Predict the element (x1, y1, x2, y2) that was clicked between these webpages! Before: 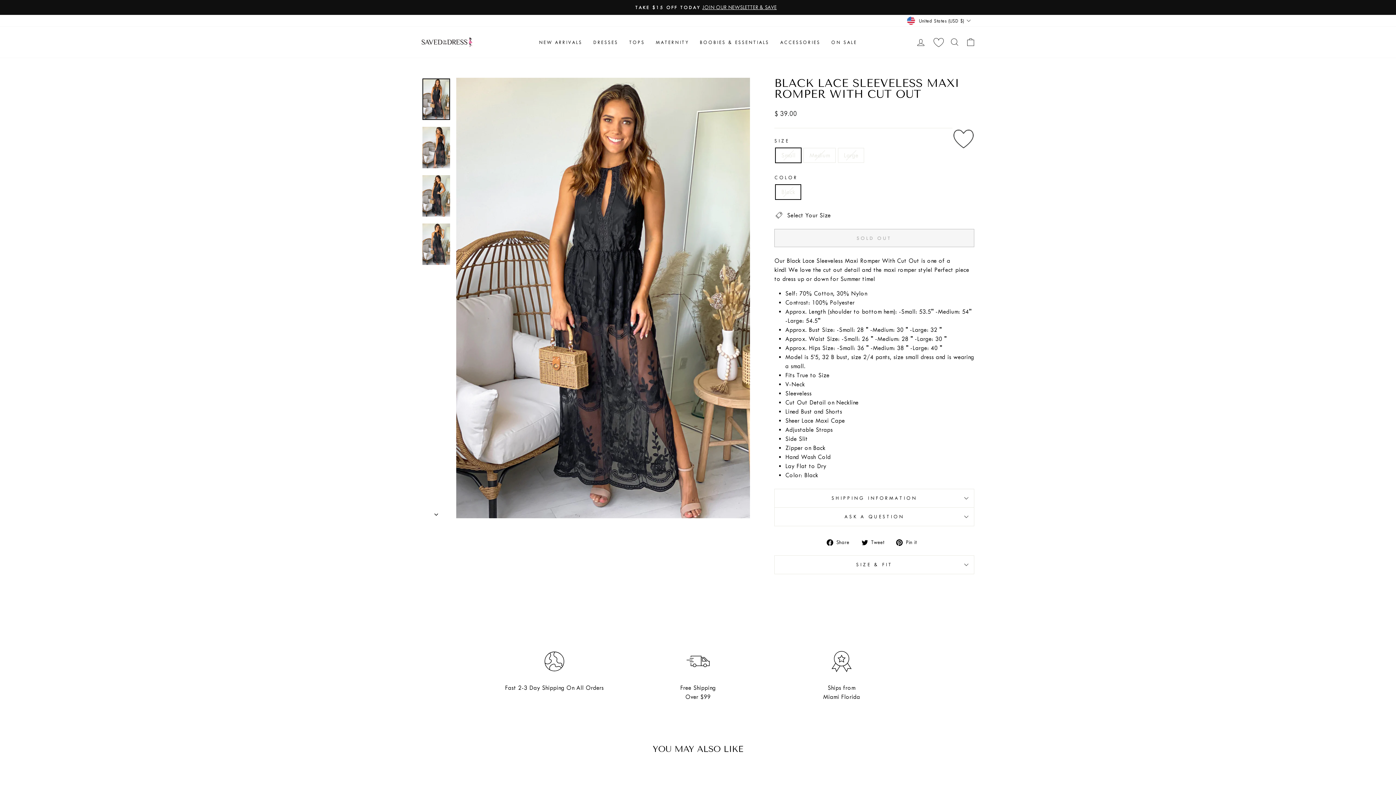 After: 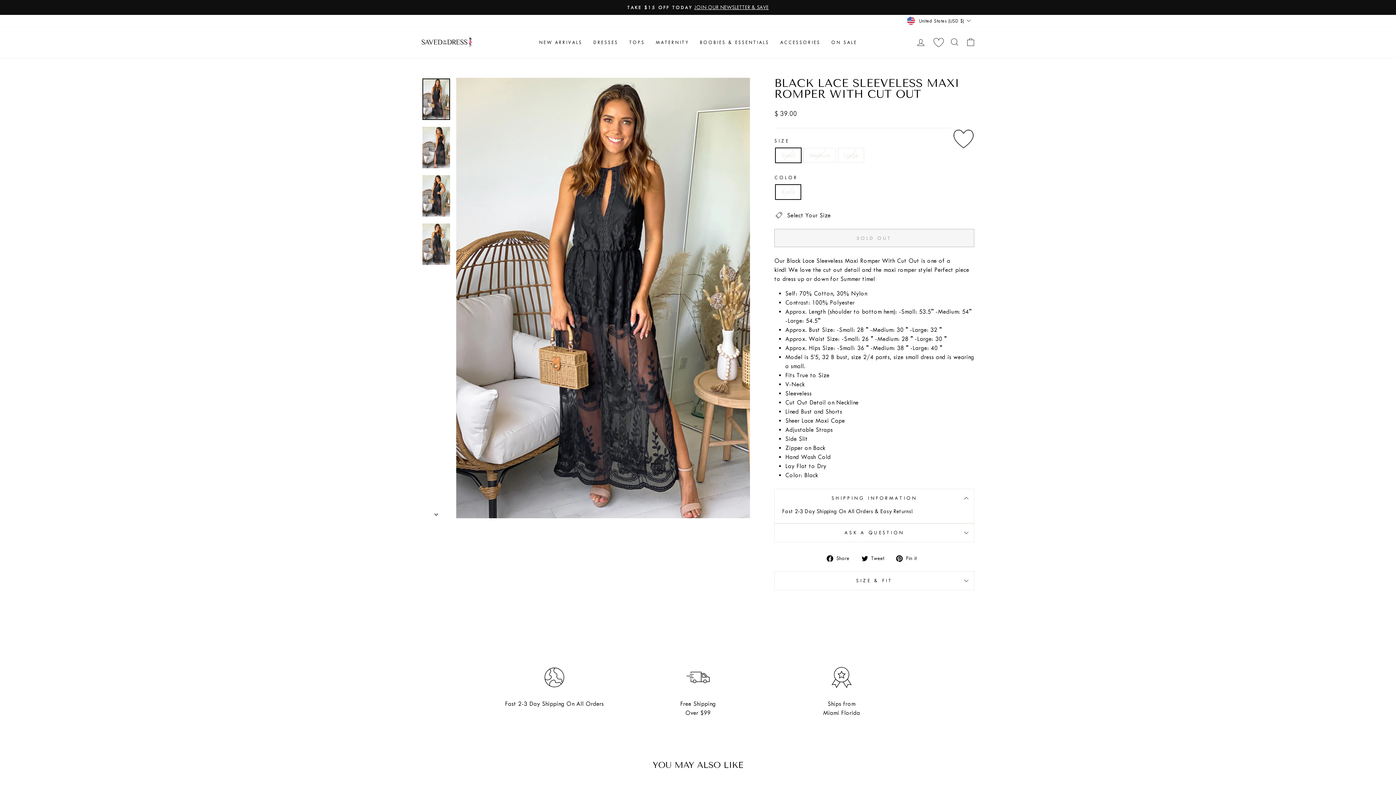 Action: bbox: (774, 489, 974, 507) label: SHIPPING INFORMATION